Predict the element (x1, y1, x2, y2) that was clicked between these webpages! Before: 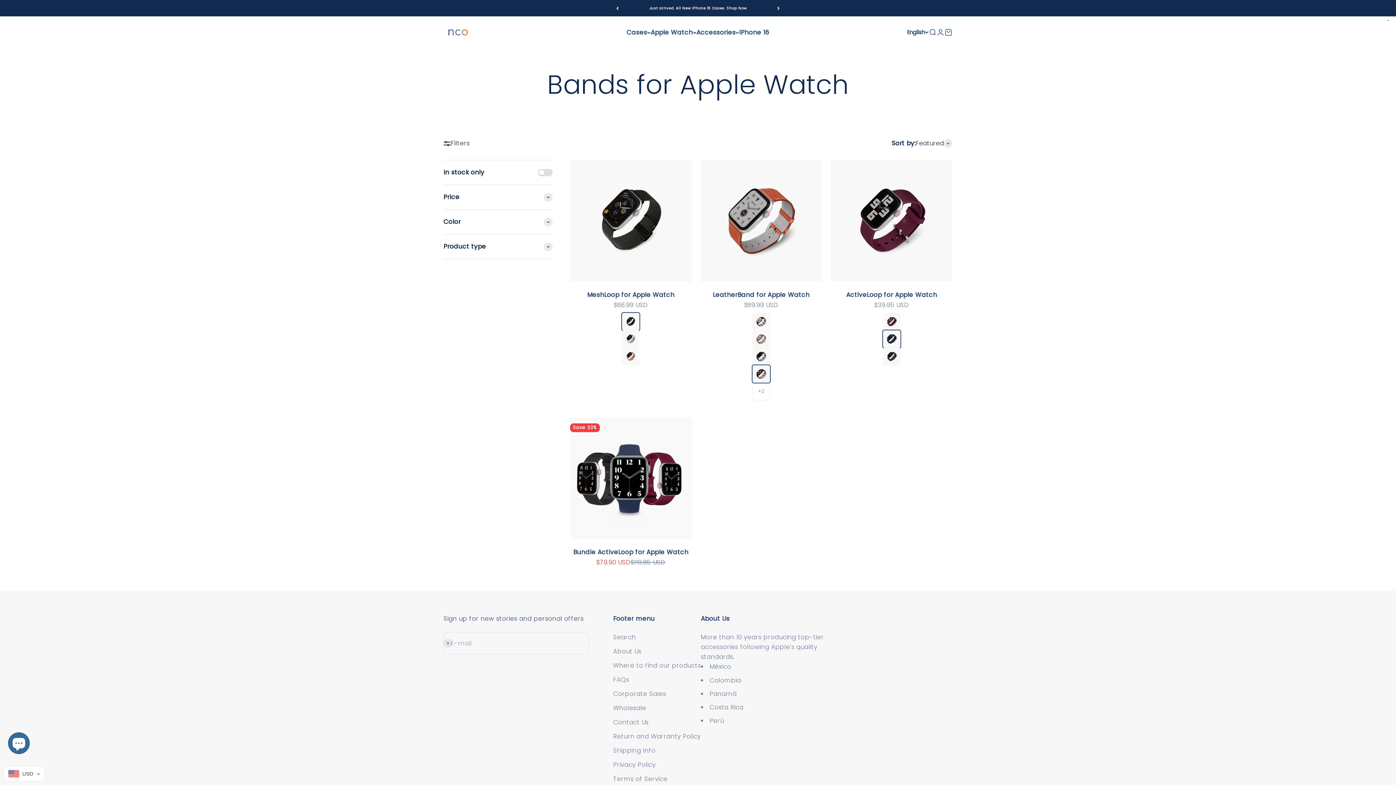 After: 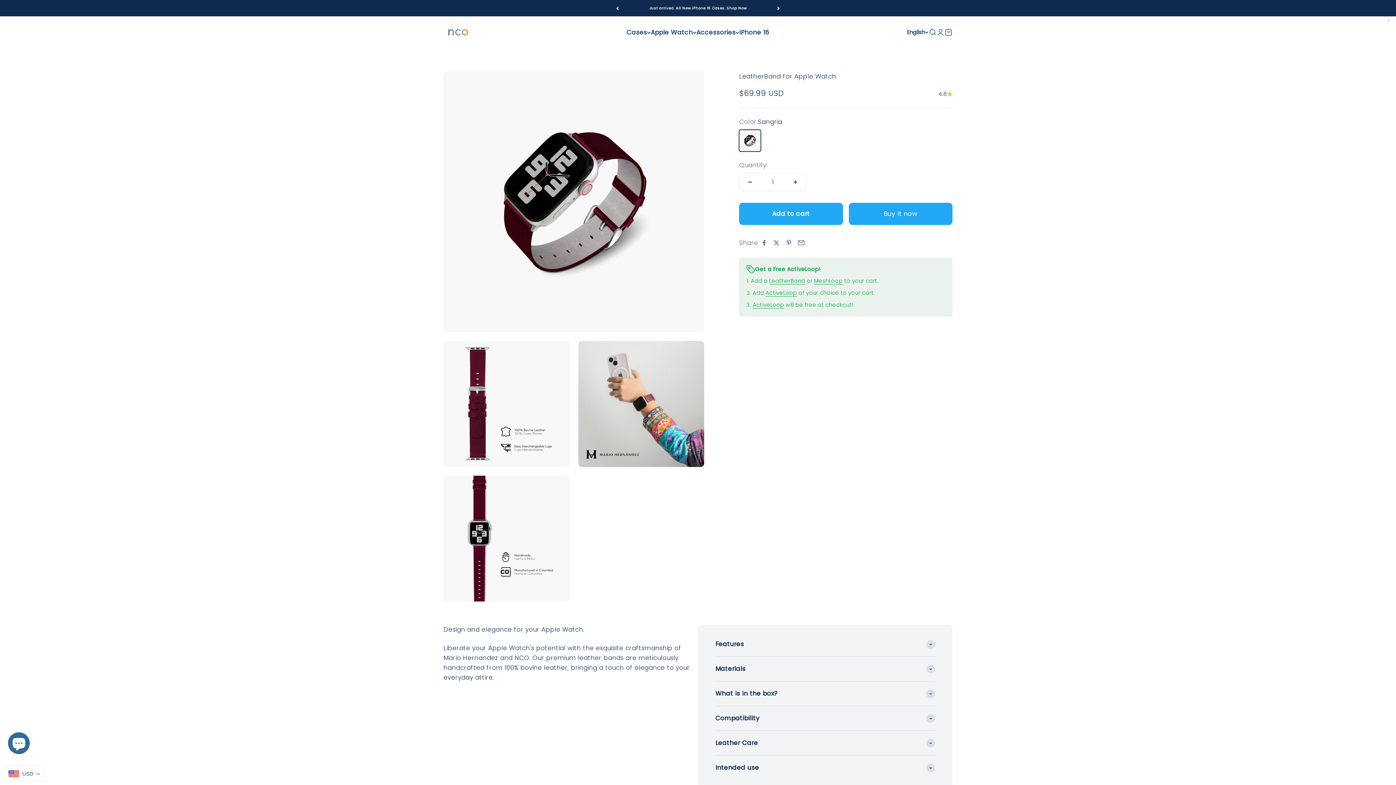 Action: bbox: (700, 160, 822, 281)